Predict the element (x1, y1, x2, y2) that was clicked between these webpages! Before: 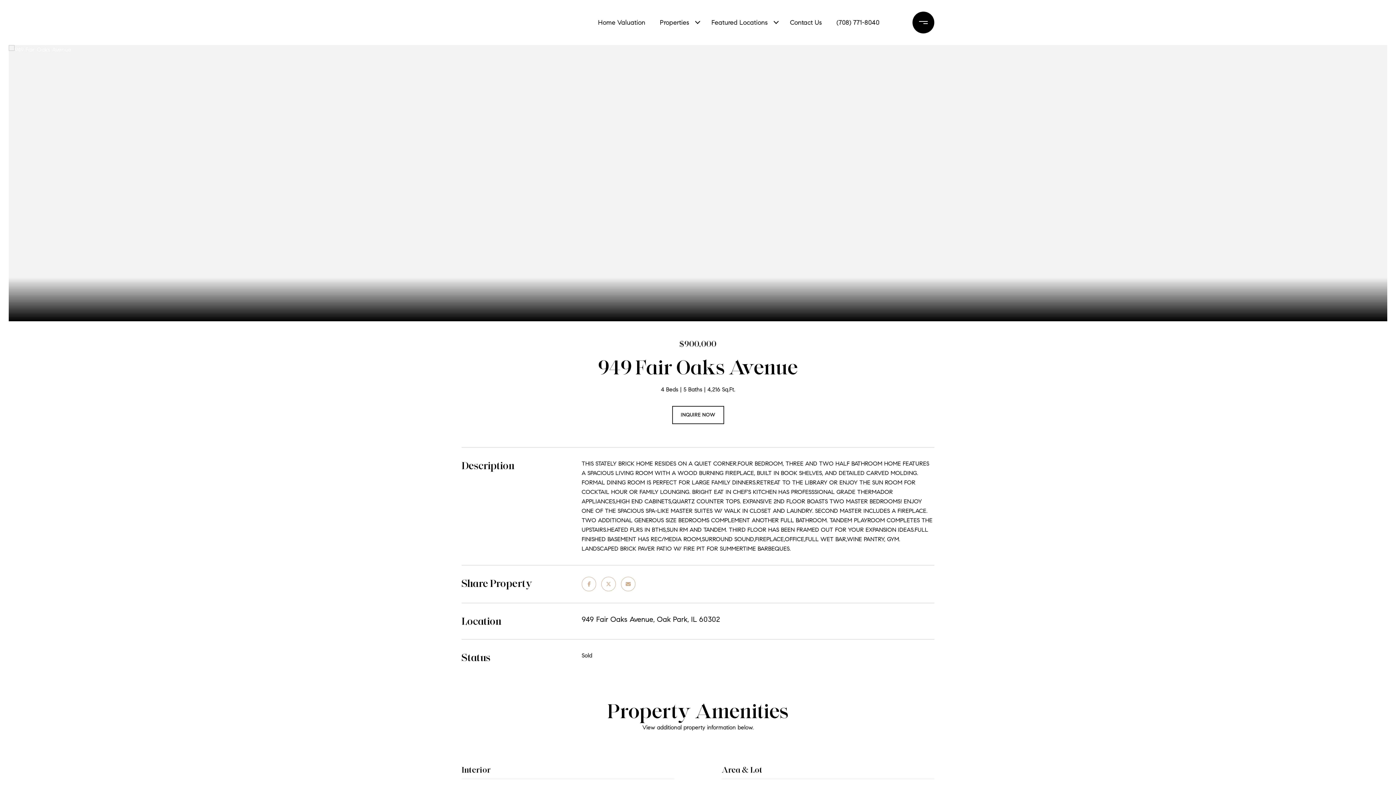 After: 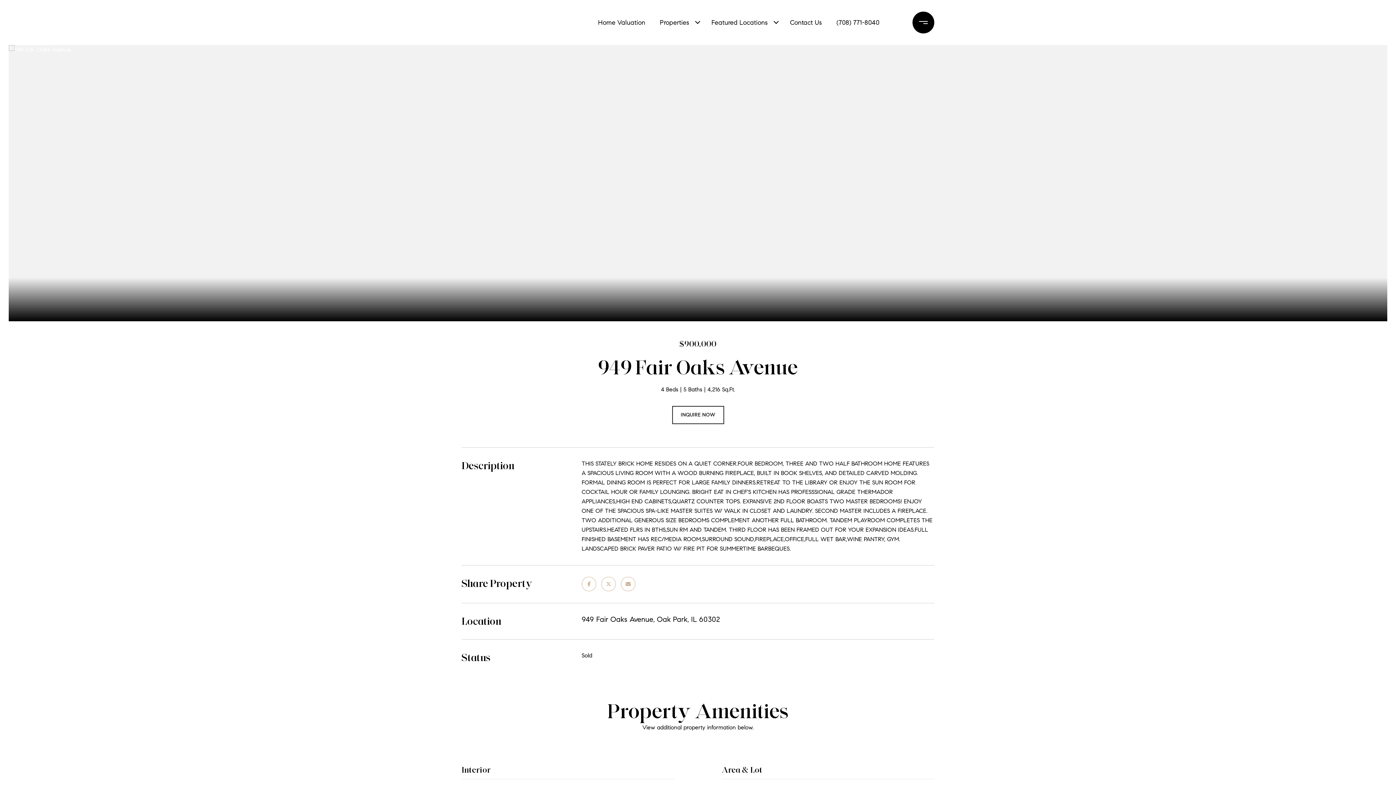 Action: bbox: (656, 10, 693, 34) label: Properties